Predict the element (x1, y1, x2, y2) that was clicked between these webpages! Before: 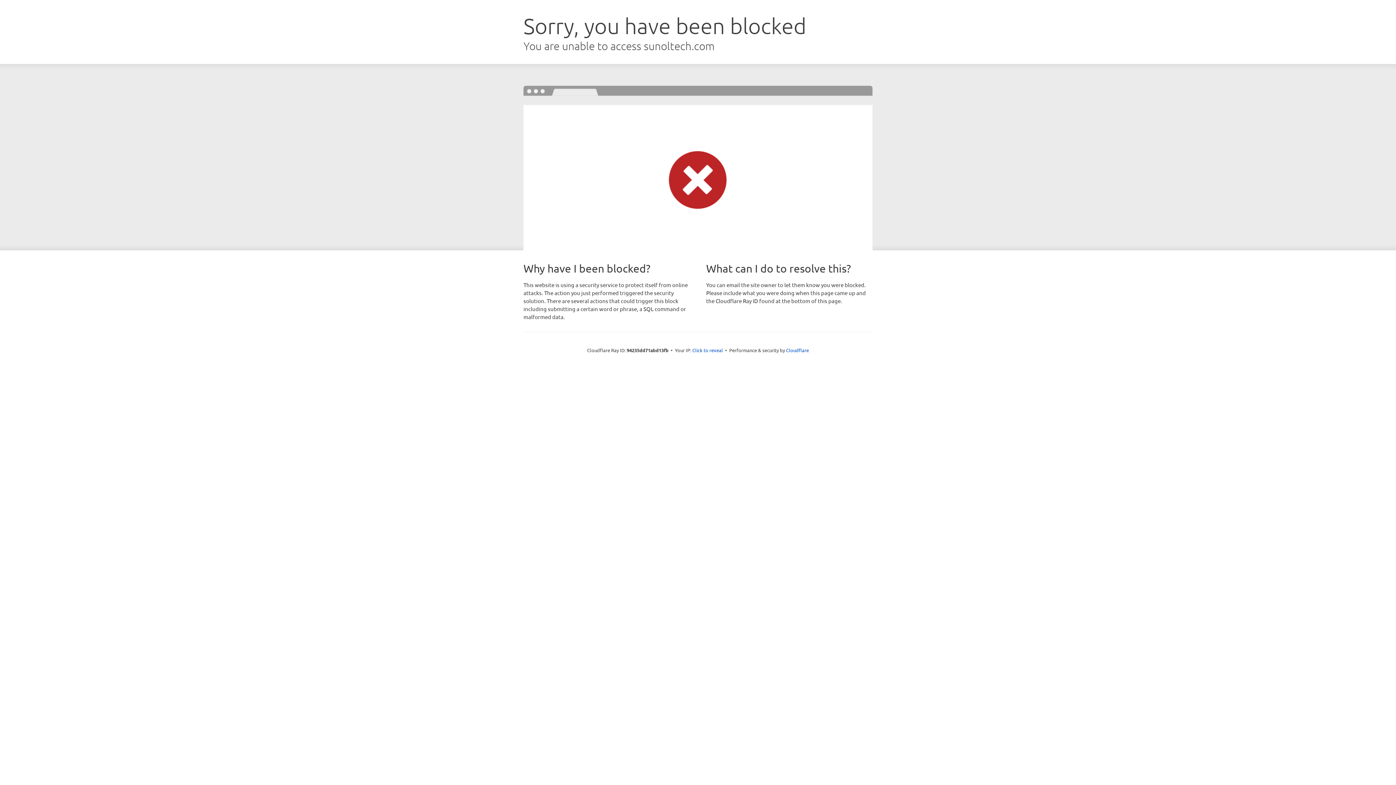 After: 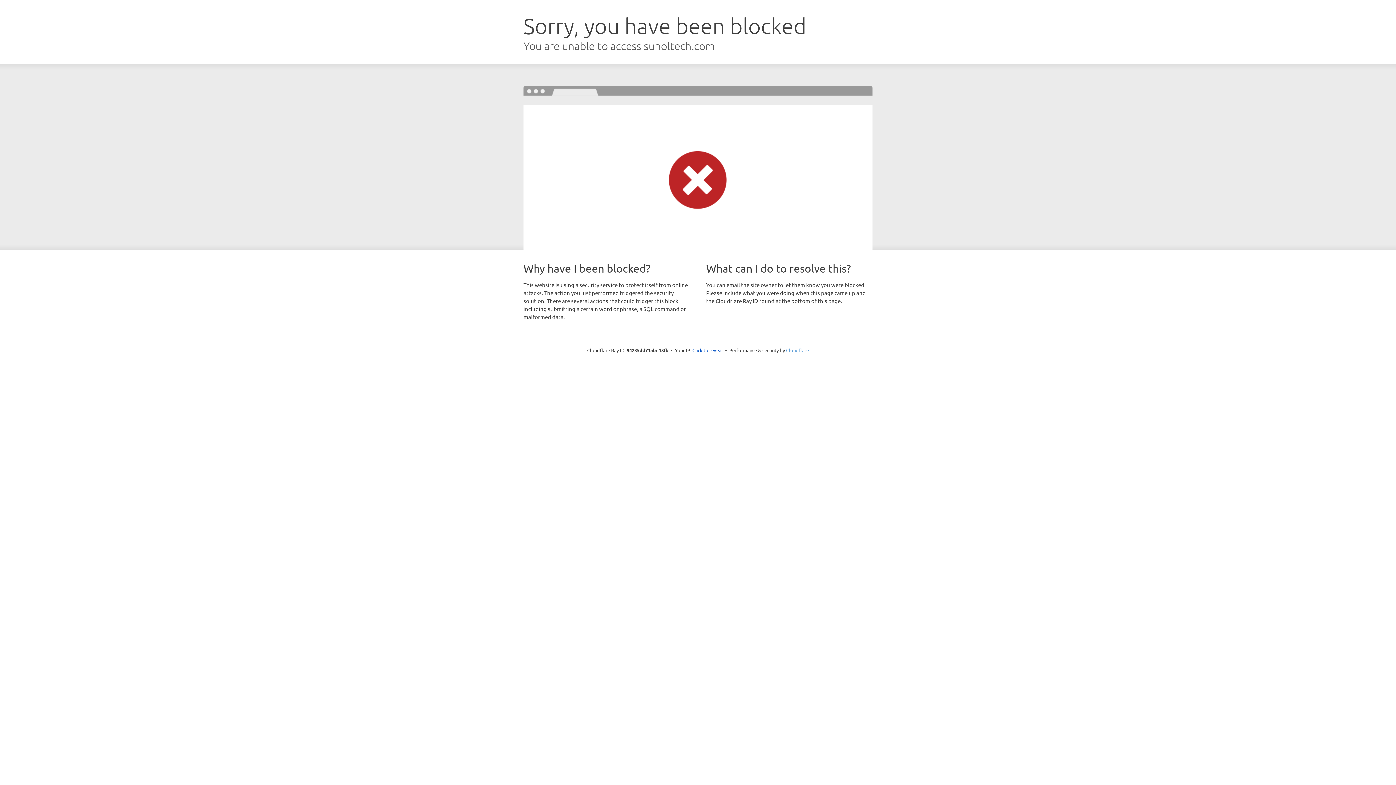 Action: label: Cloudflare bbox: (786, 347, 809, 353)